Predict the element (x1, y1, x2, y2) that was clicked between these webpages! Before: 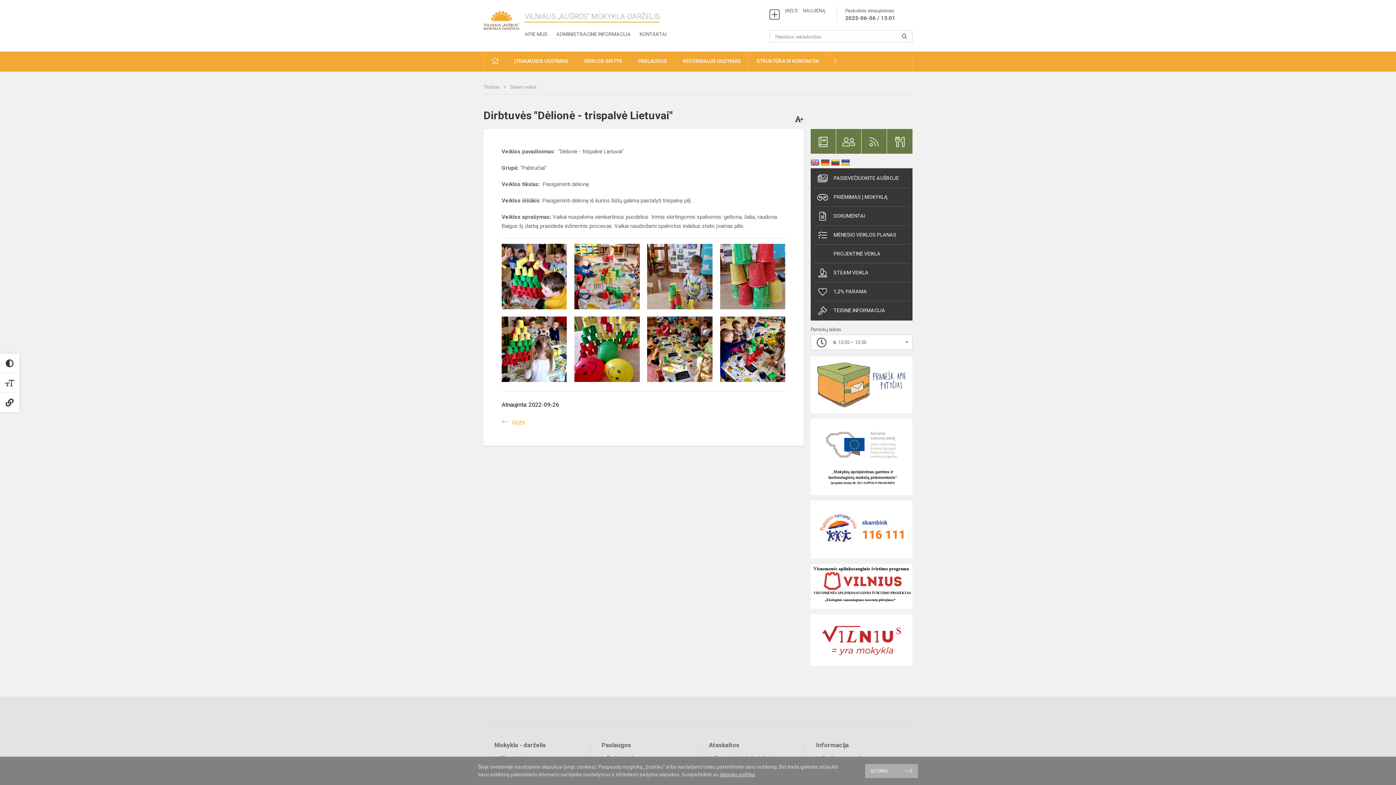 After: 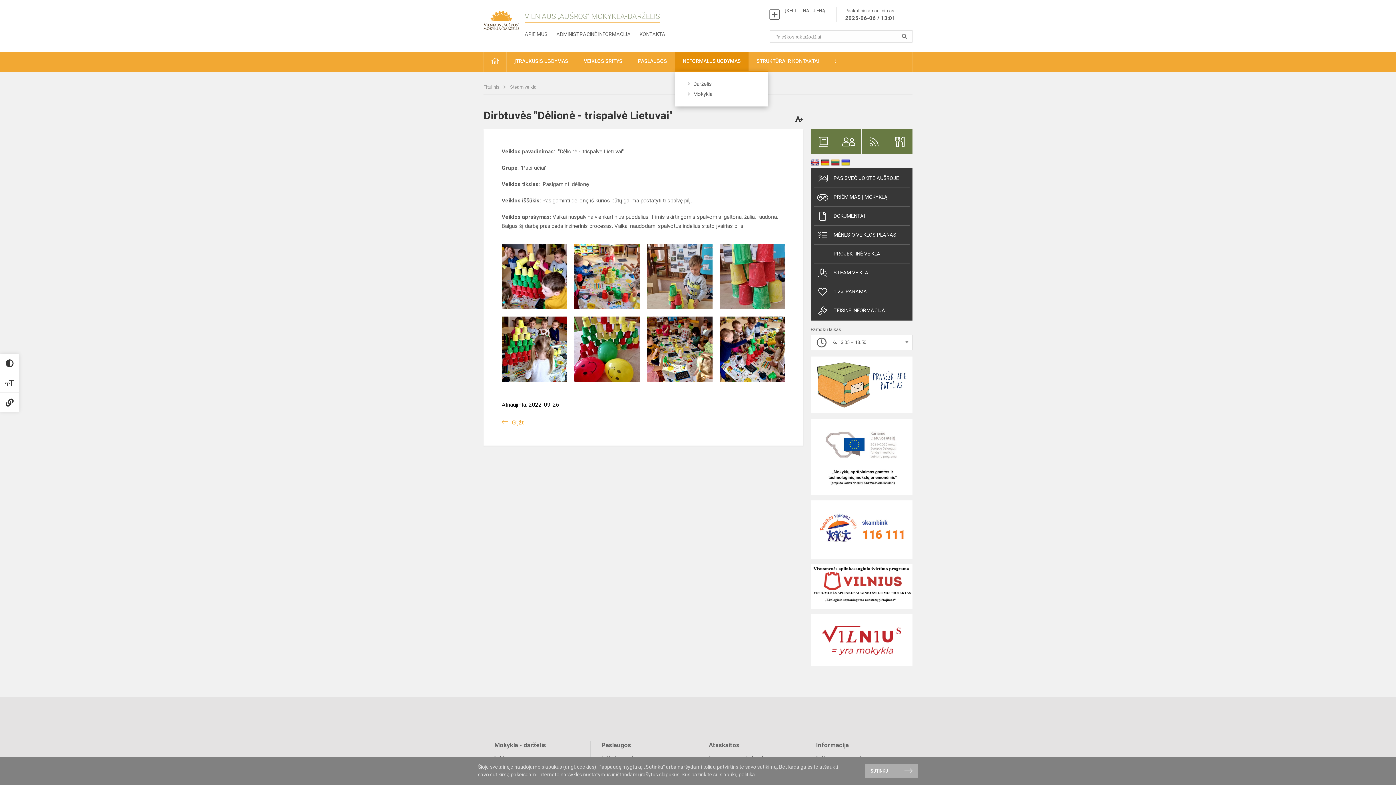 Action: bbox: (675, 51, 748, 70) label: NEFORMALUS UGDYMAS